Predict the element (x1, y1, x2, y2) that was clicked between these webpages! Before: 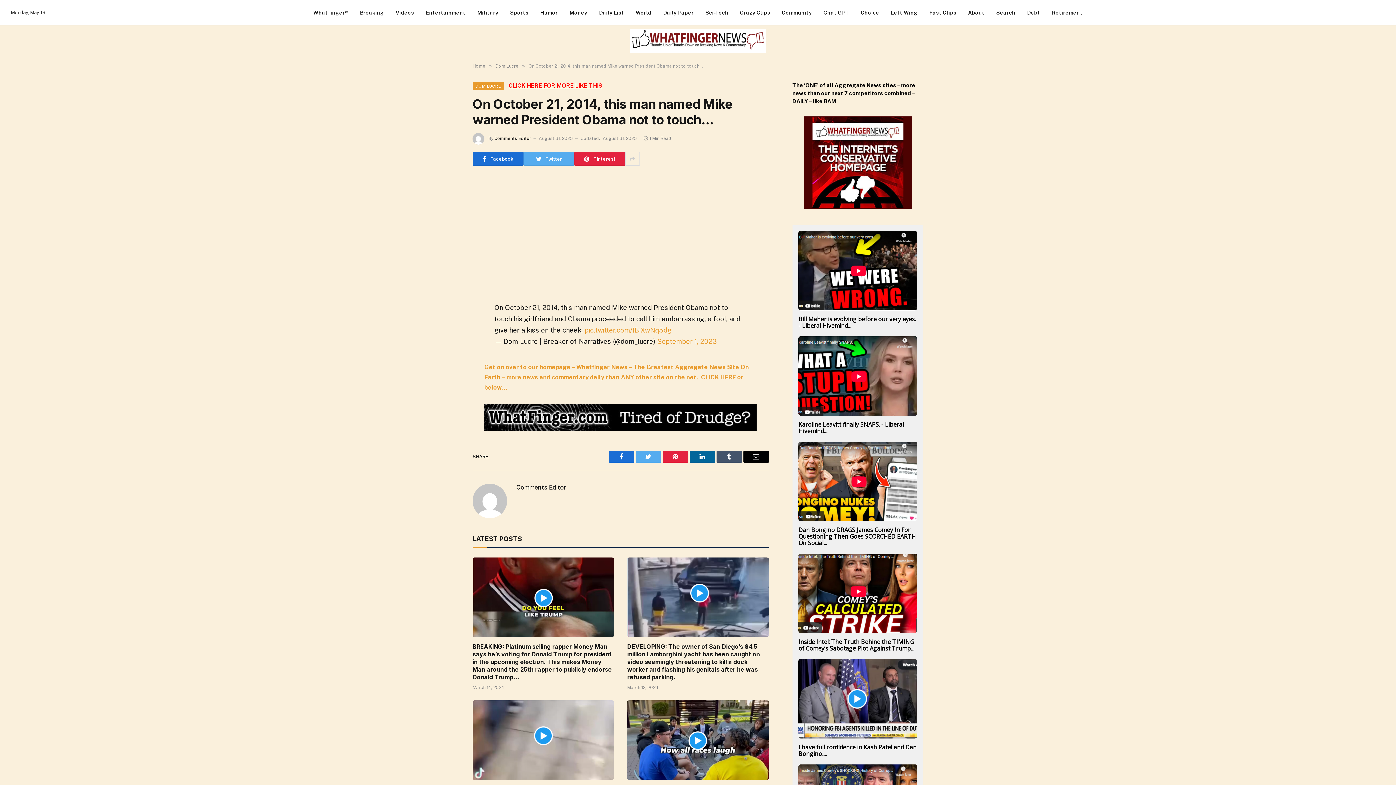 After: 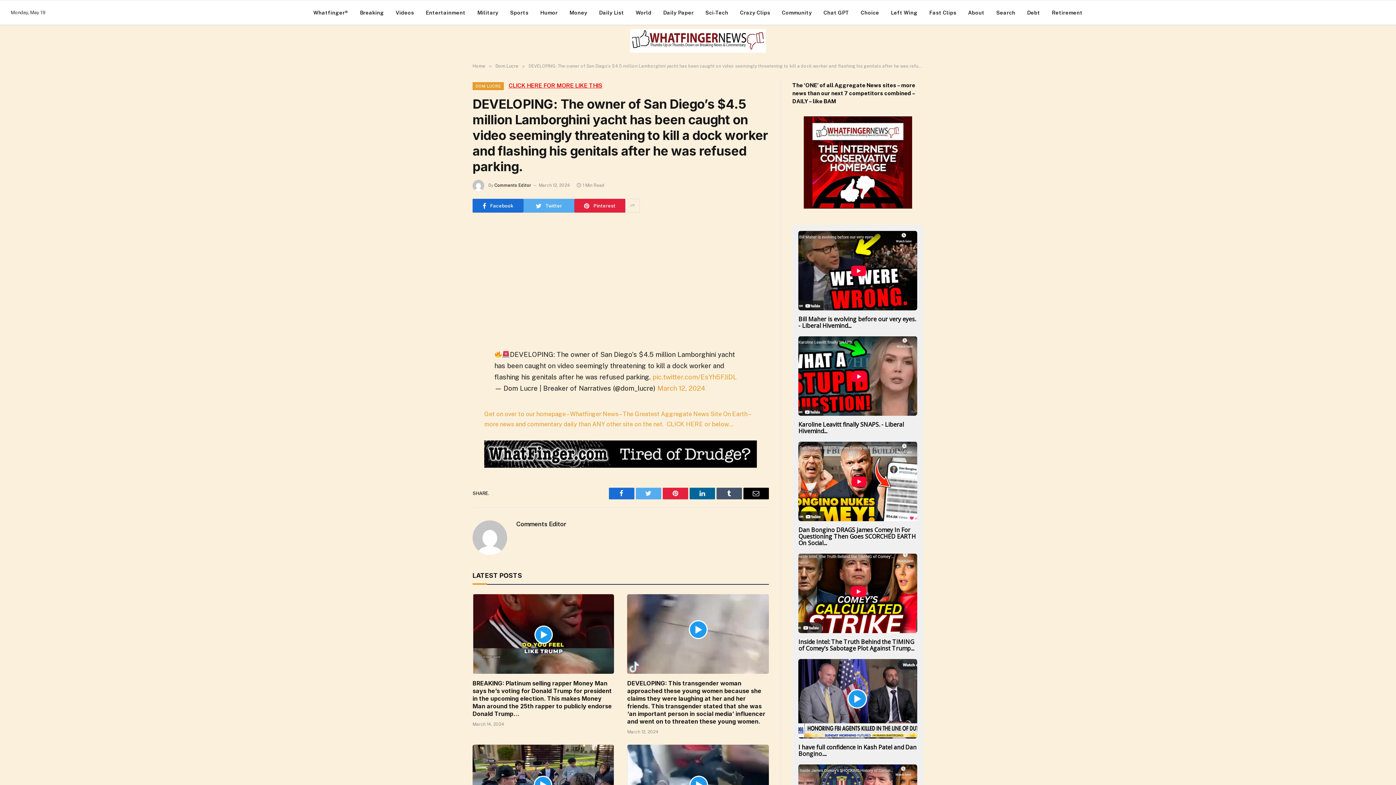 Action: bbox: (627, 557, 768, 637)